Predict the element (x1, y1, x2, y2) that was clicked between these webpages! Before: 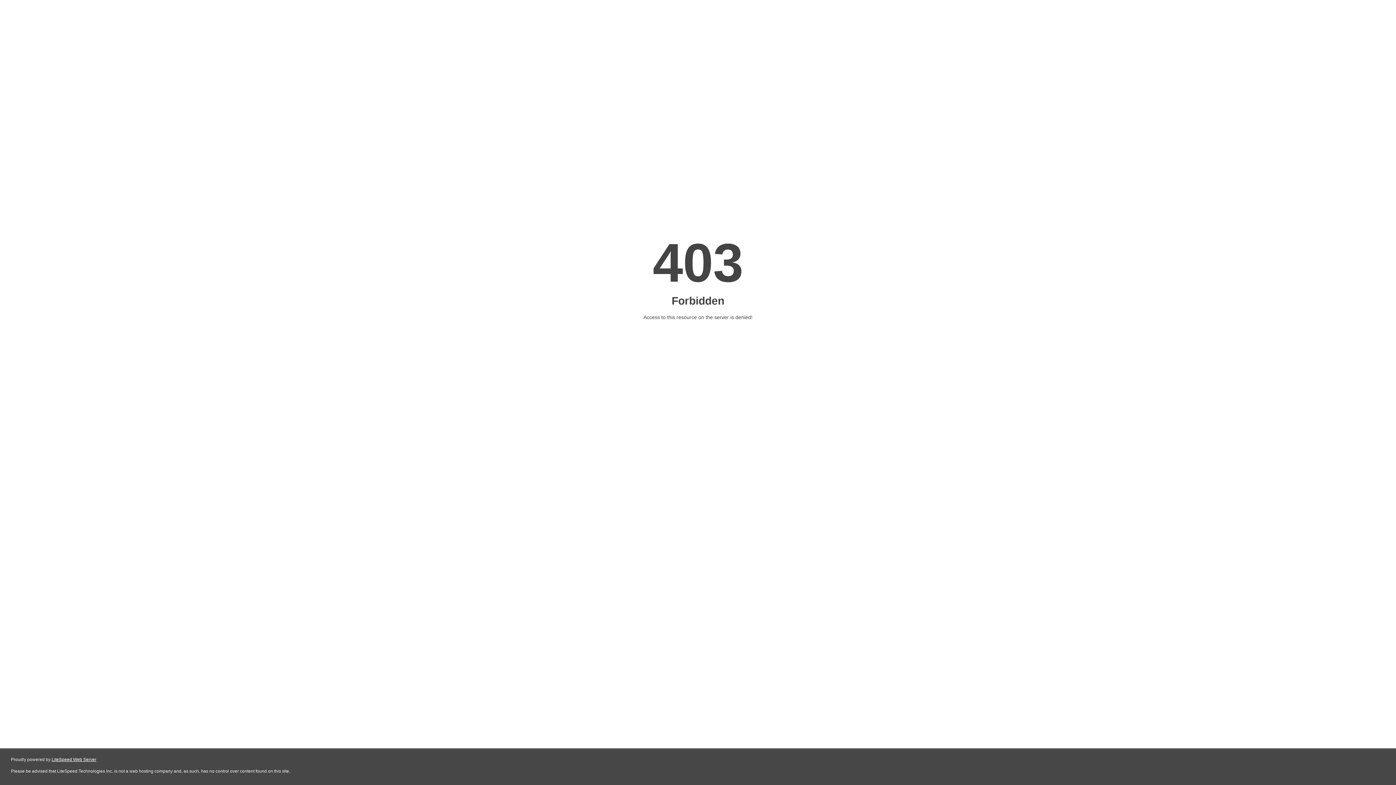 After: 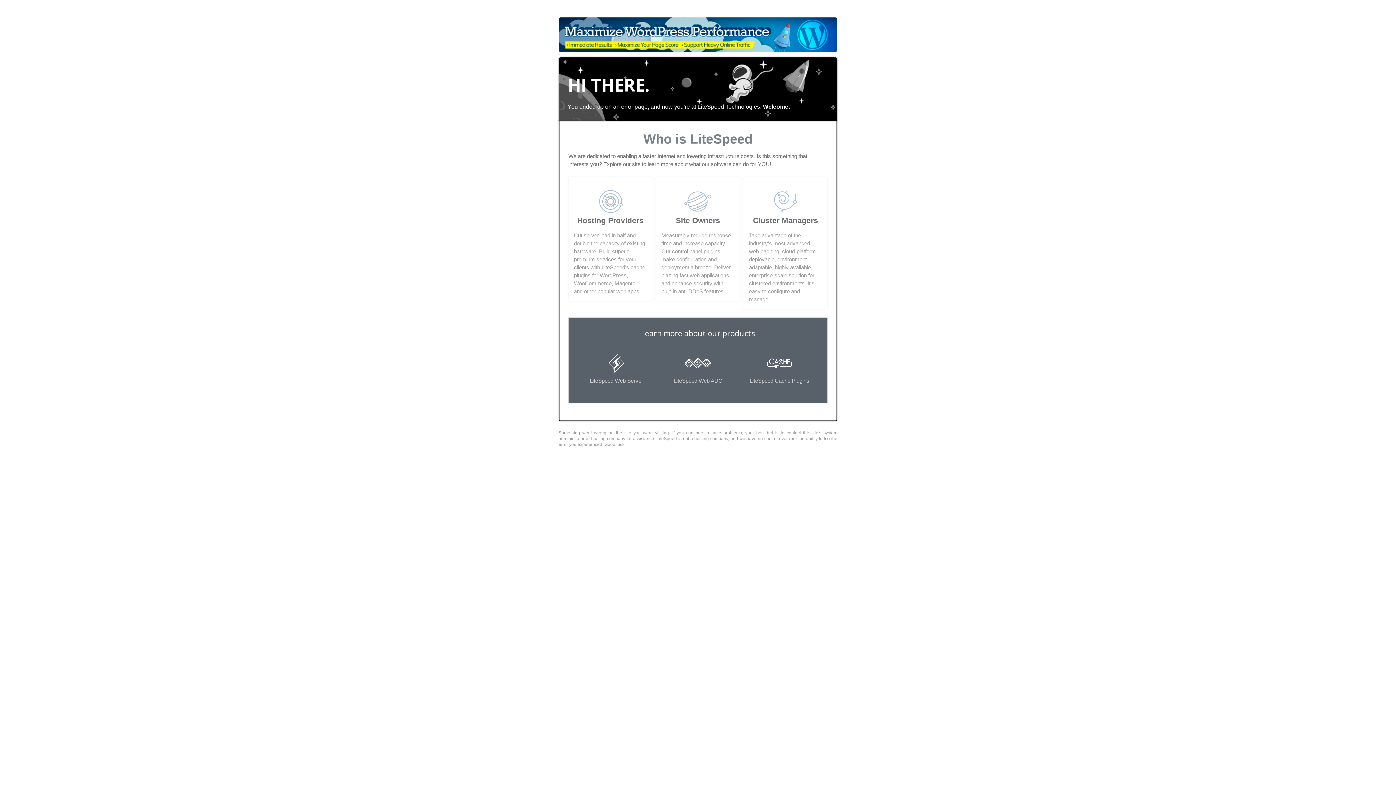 Action: bbox: (51, 757, 96, 762) label: LiteSpeed Web Server